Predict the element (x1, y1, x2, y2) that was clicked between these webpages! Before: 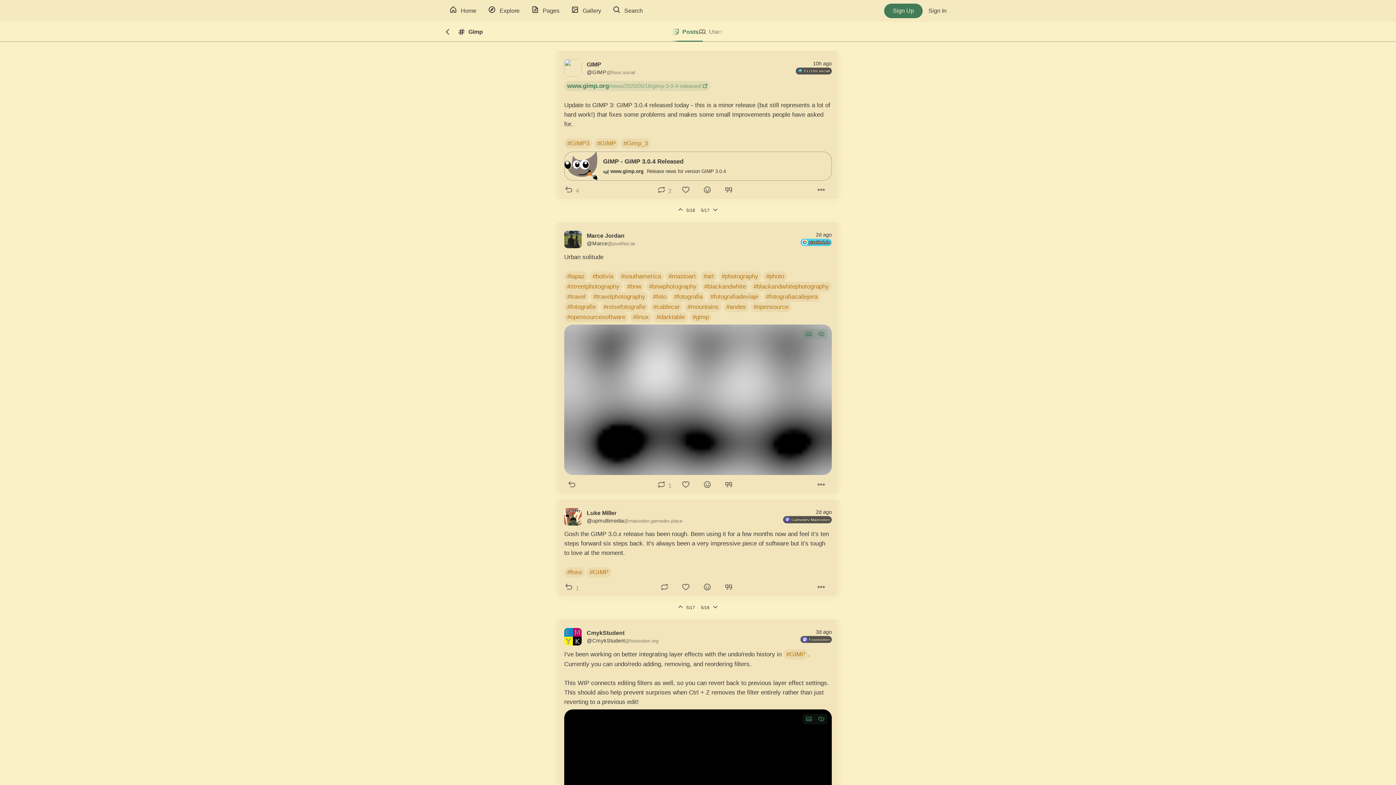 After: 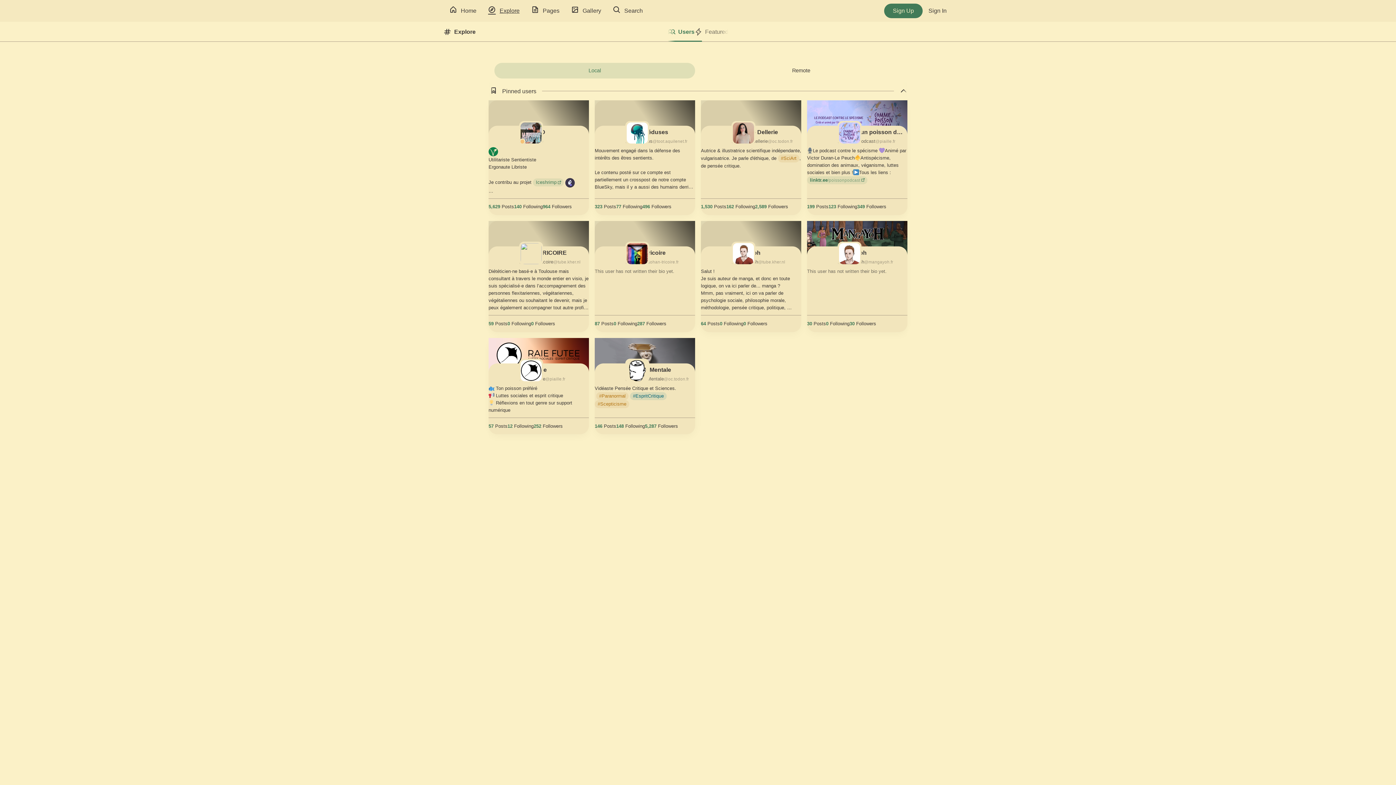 Action: bbox: (482, 0, 525, 21) label: Explore